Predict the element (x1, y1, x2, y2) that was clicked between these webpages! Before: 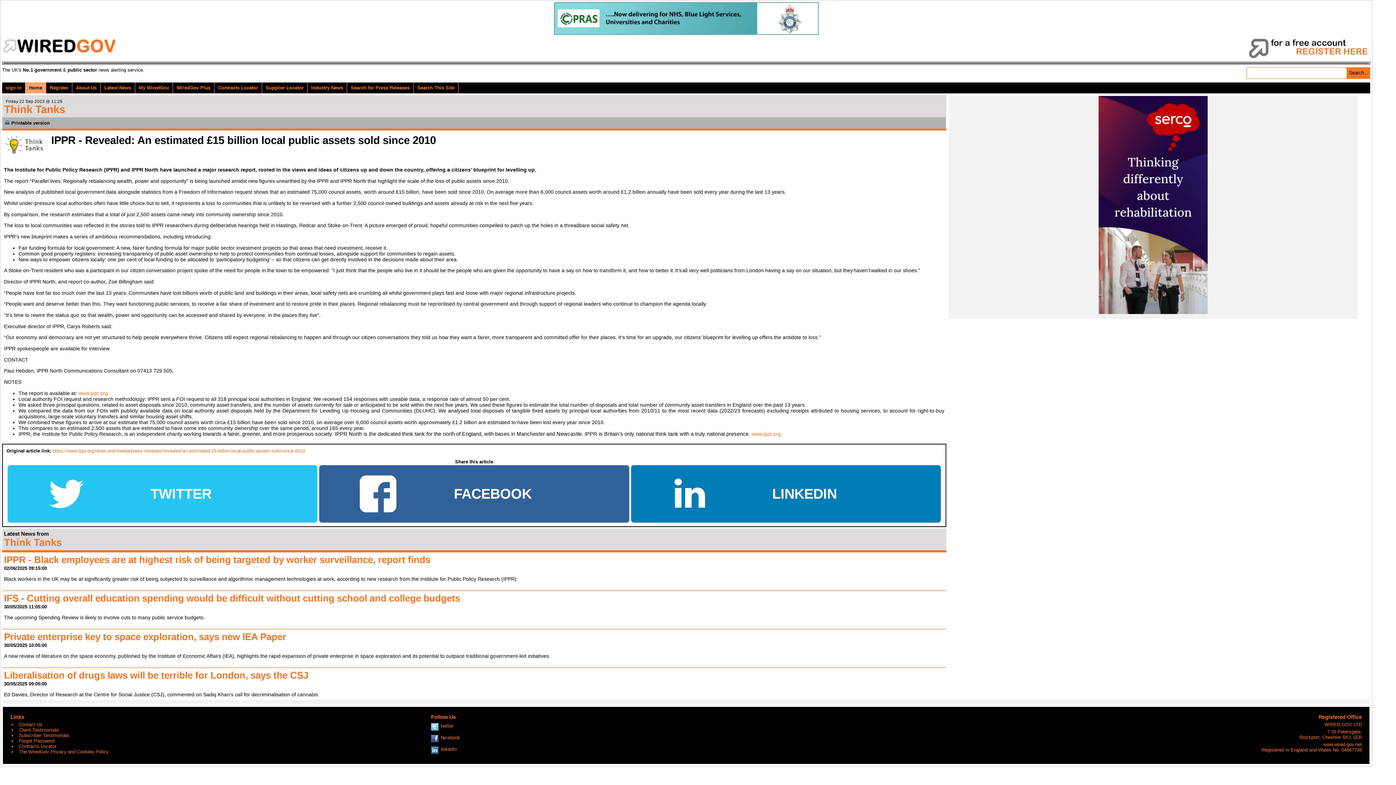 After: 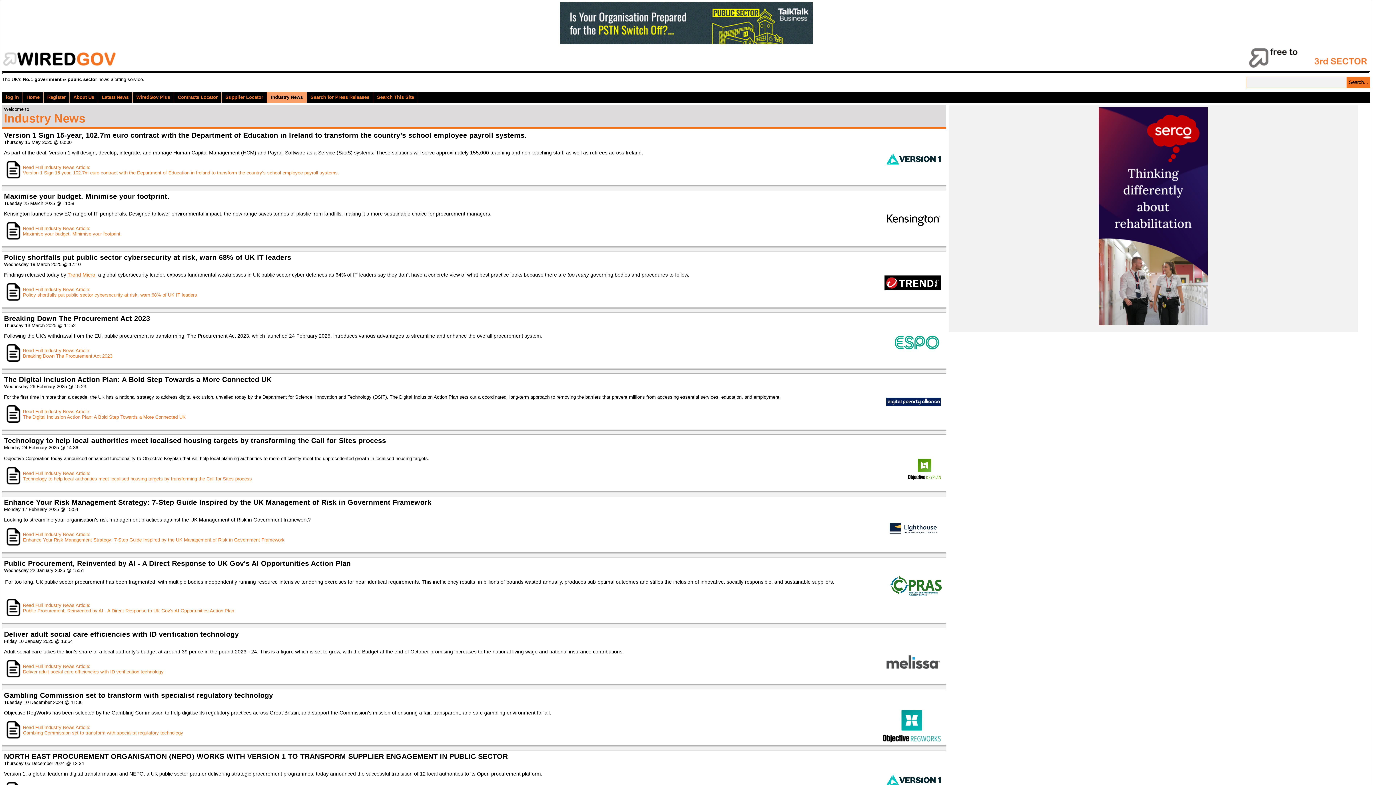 Action: label: Industry News bbox: (311, 82, 346, 93)